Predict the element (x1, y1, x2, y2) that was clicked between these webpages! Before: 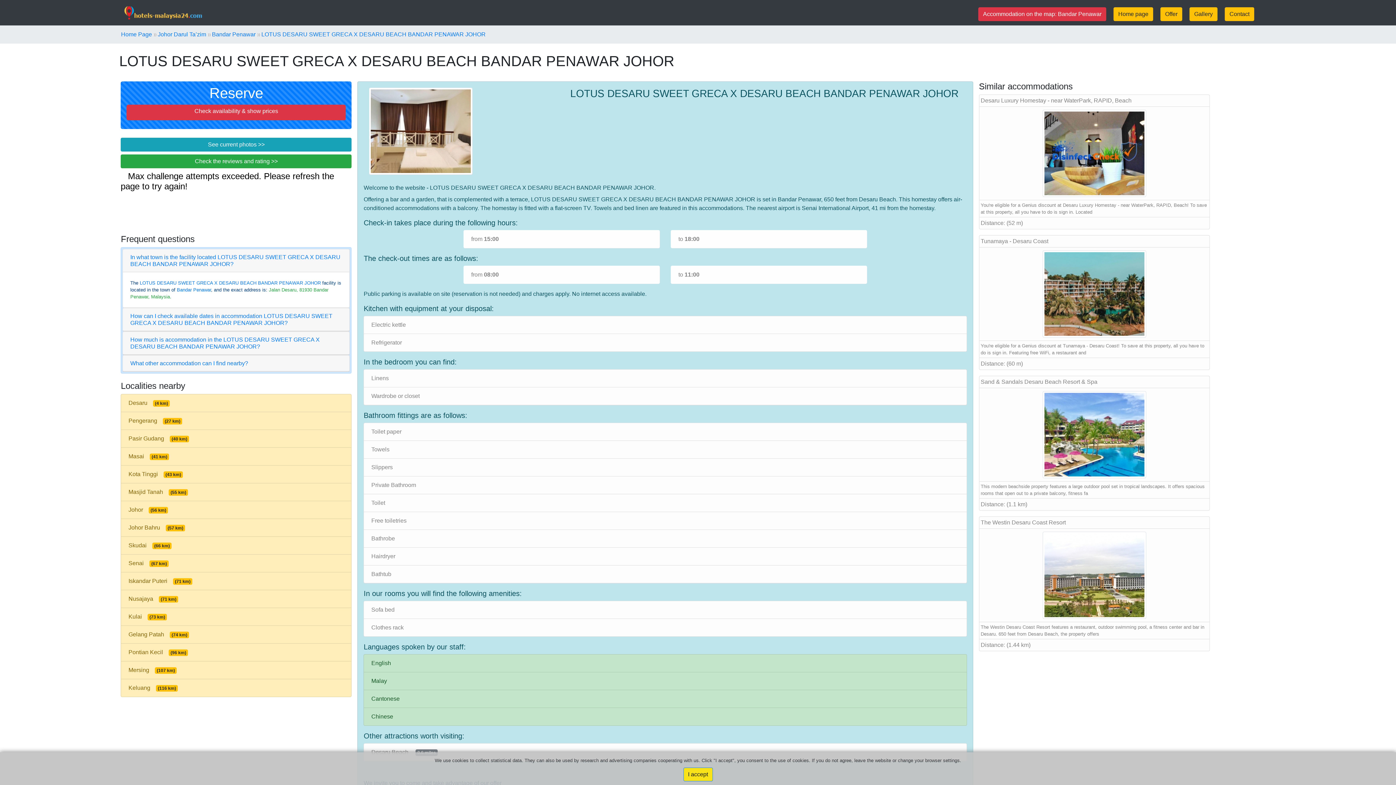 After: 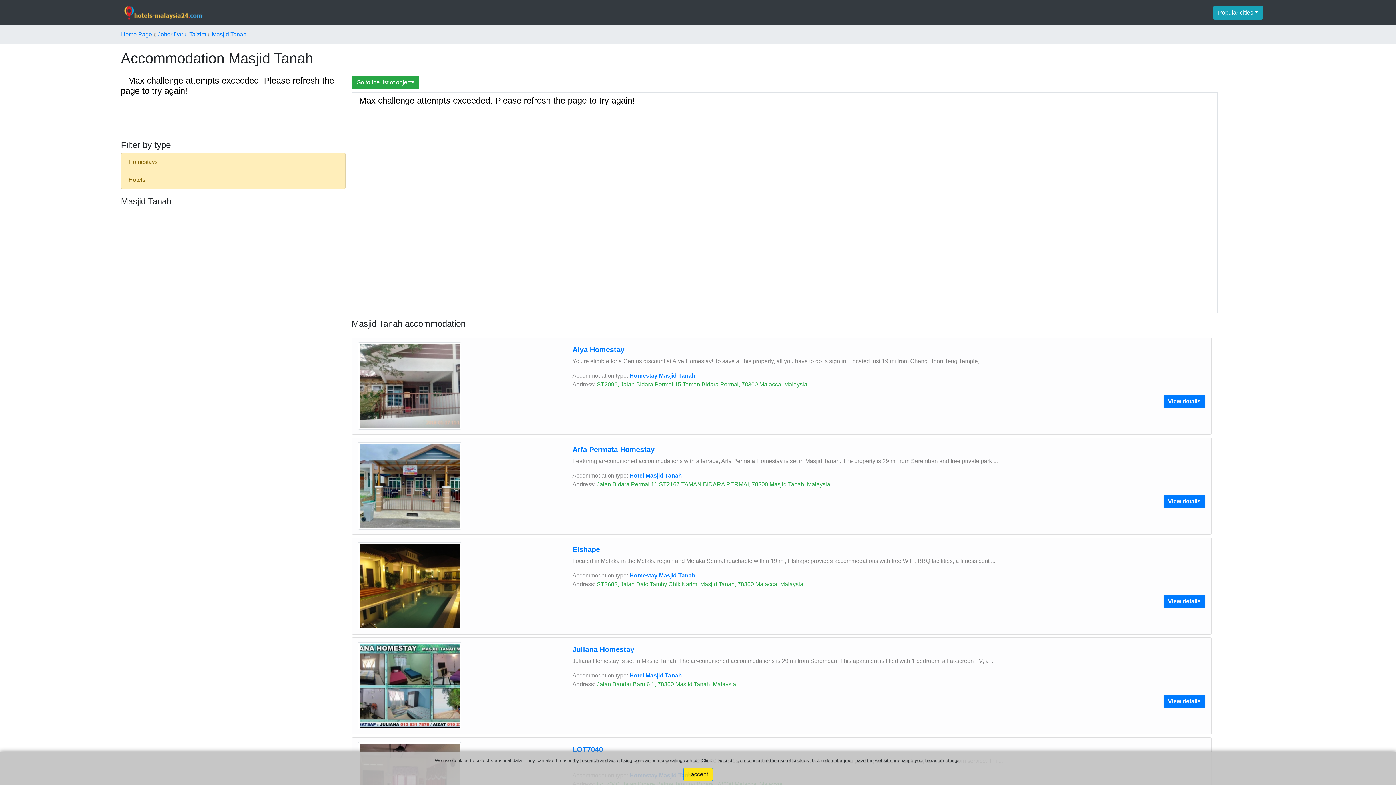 Action: label: Masjid Tanah(55 km) bbox: (120, 483, 351, 501)